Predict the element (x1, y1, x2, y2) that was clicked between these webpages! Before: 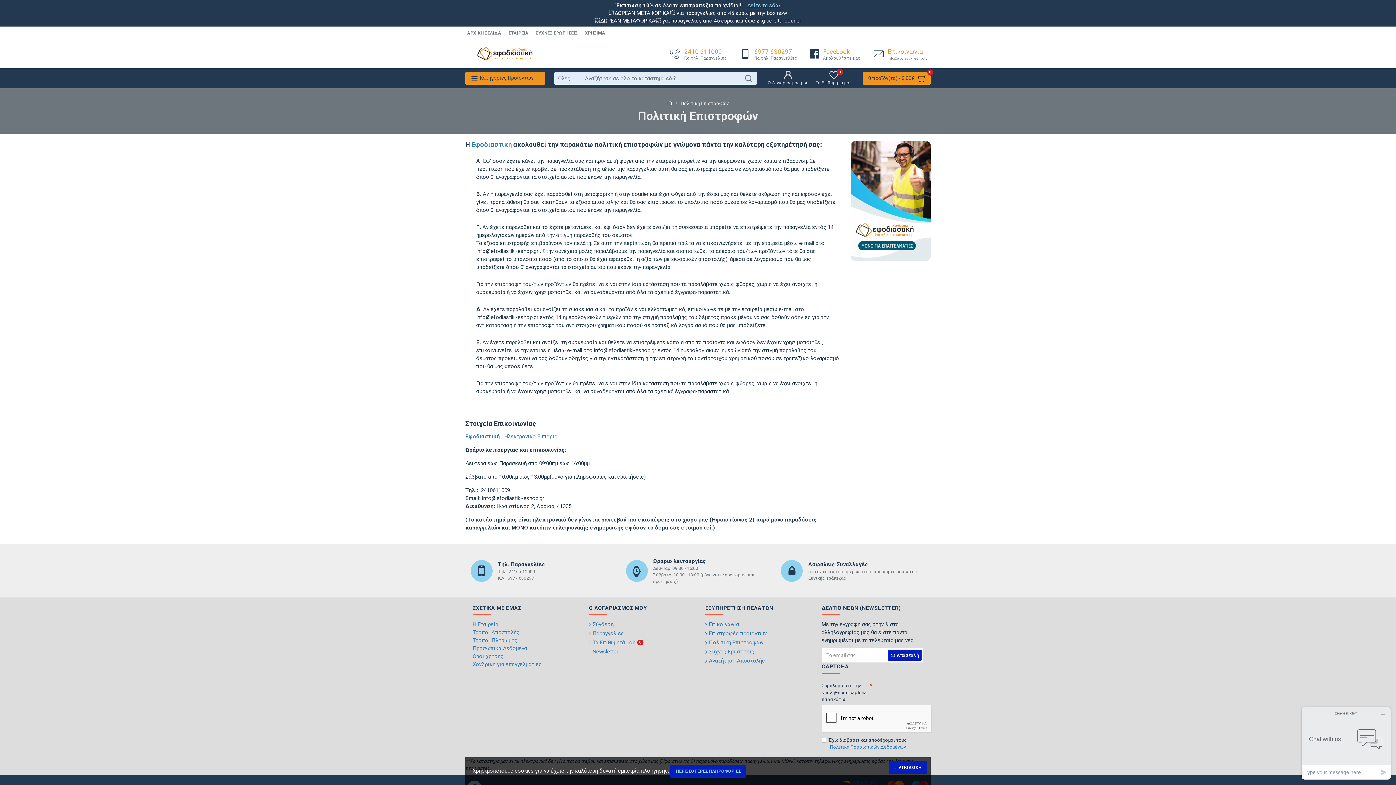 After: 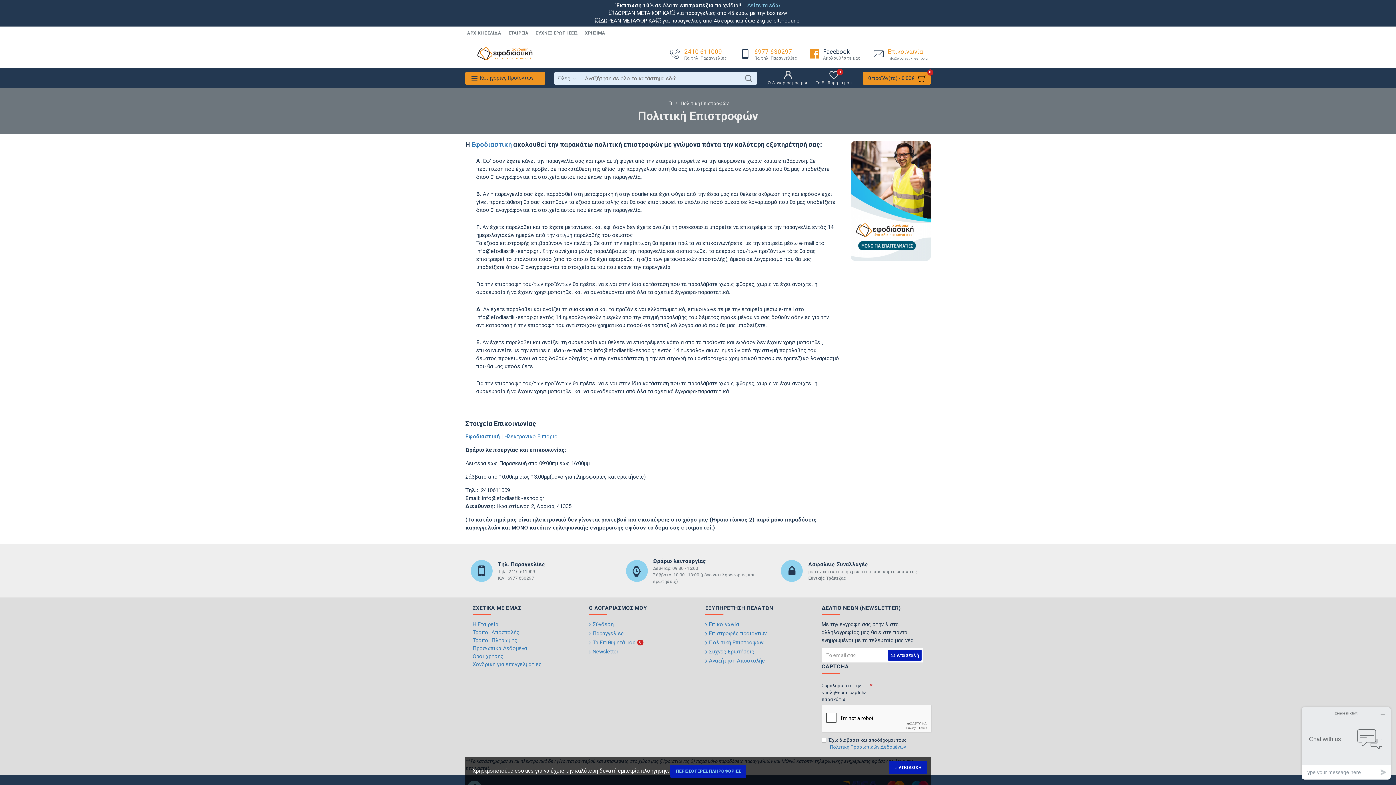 Action: bbox: (802, 45, 862, 62) label: Facebook
Ακολουθήστε μας